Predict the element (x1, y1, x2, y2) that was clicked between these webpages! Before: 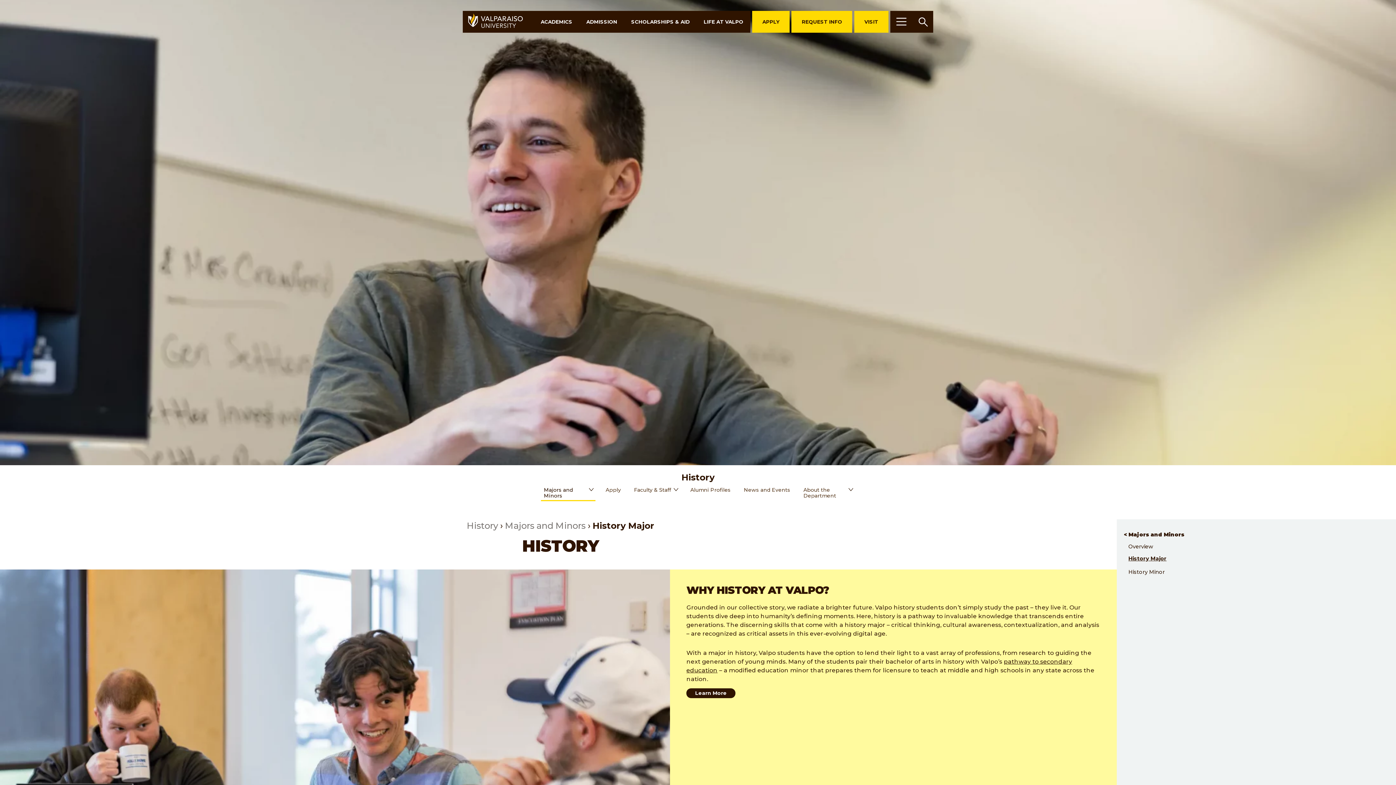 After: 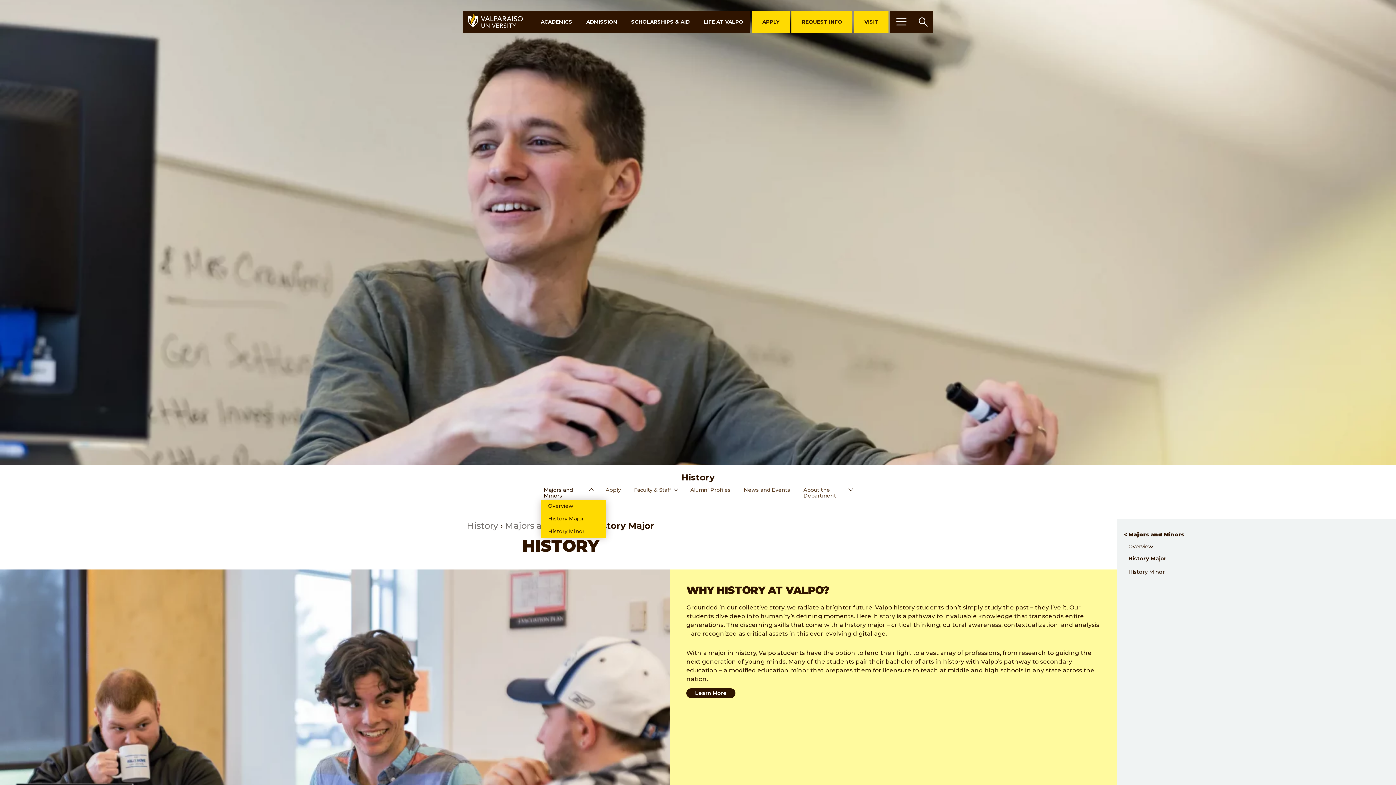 Action: bbox: (541, 485, 595, 501) label: Majors and Minors